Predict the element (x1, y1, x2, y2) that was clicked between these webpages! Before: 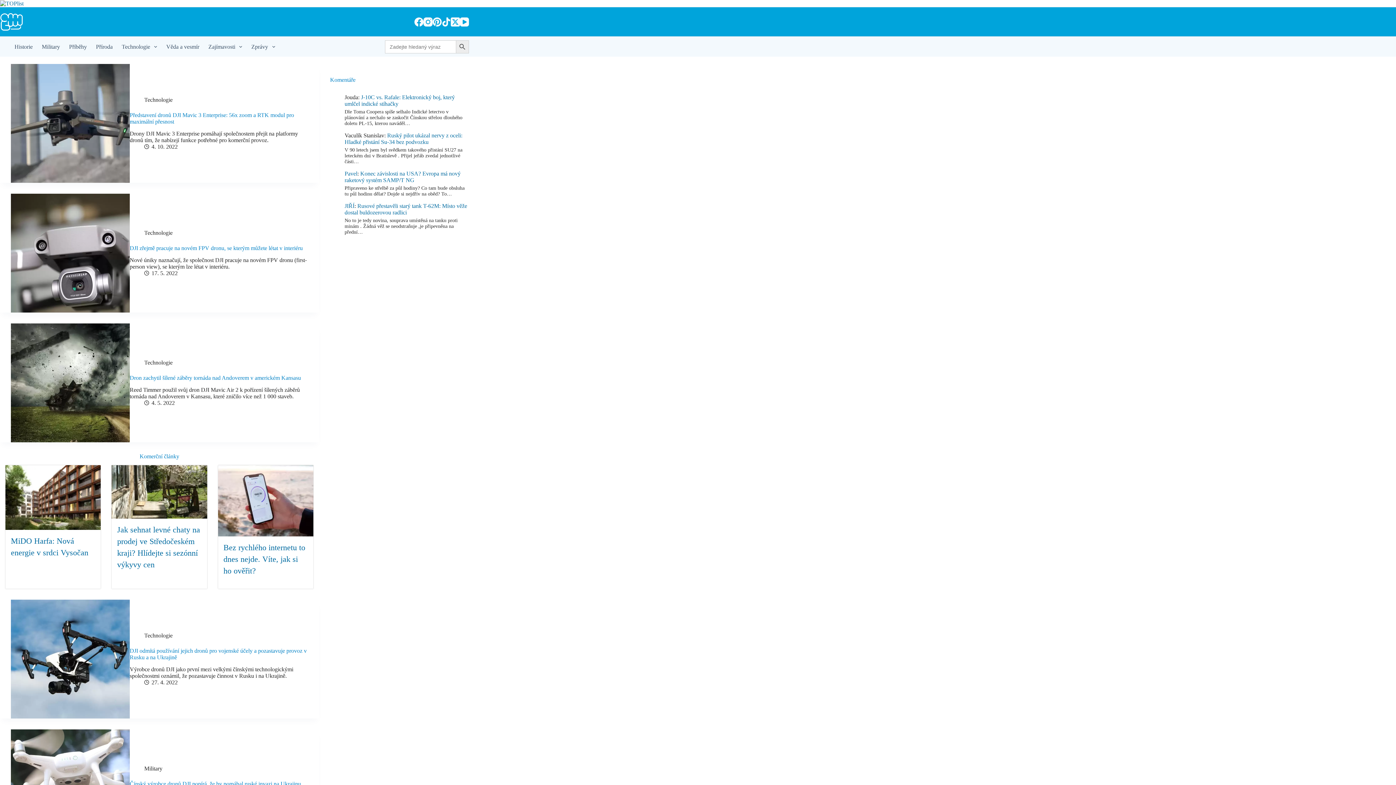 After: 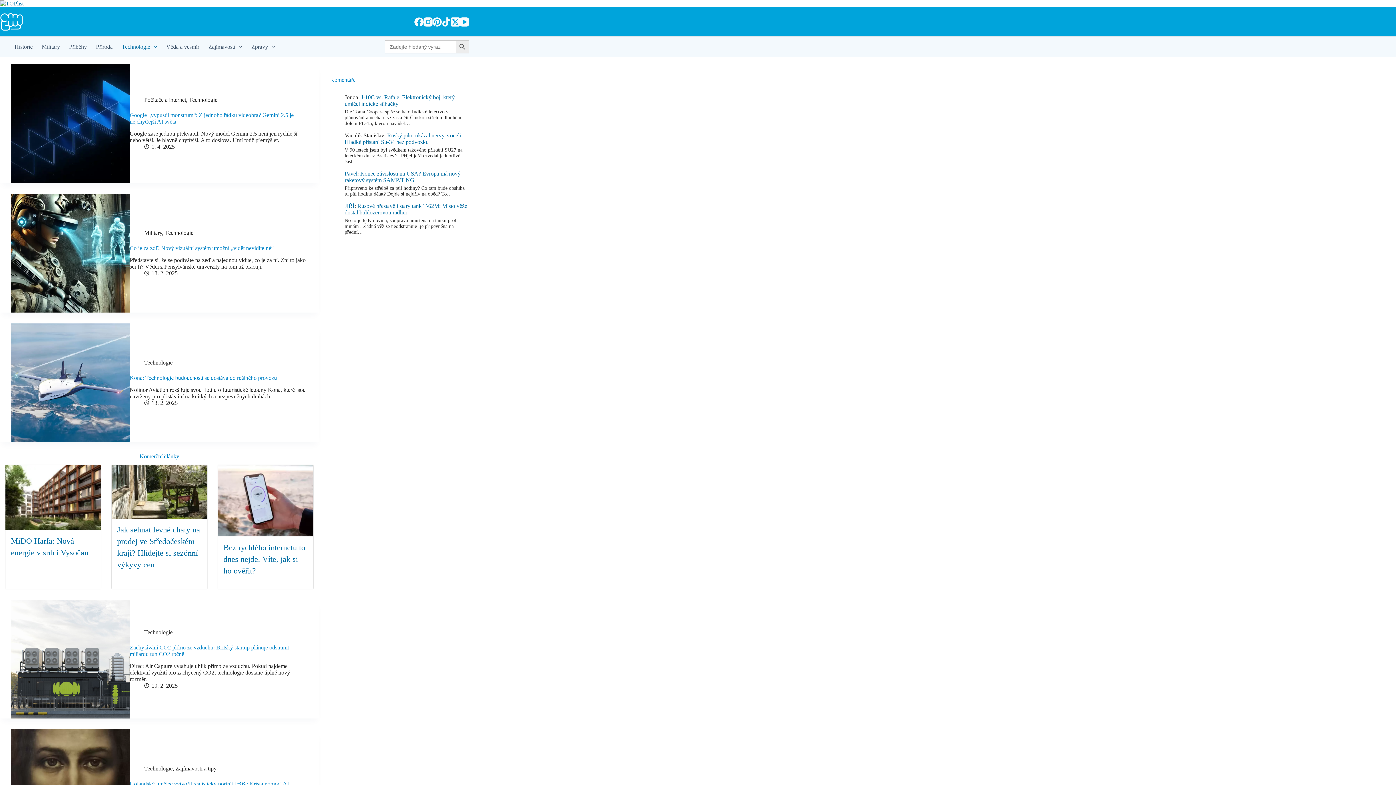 Action: label: Technologie bbox: (144, 632, 172, 638)